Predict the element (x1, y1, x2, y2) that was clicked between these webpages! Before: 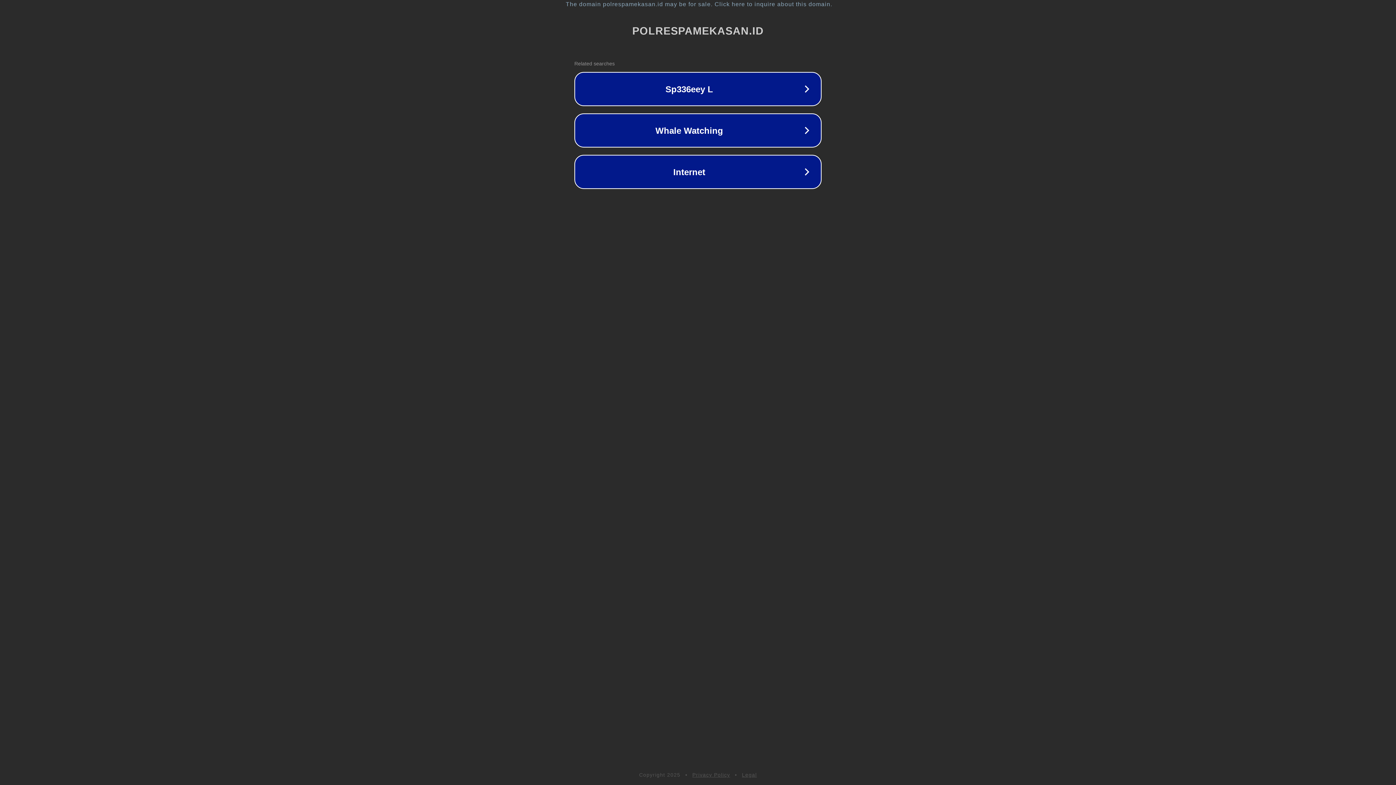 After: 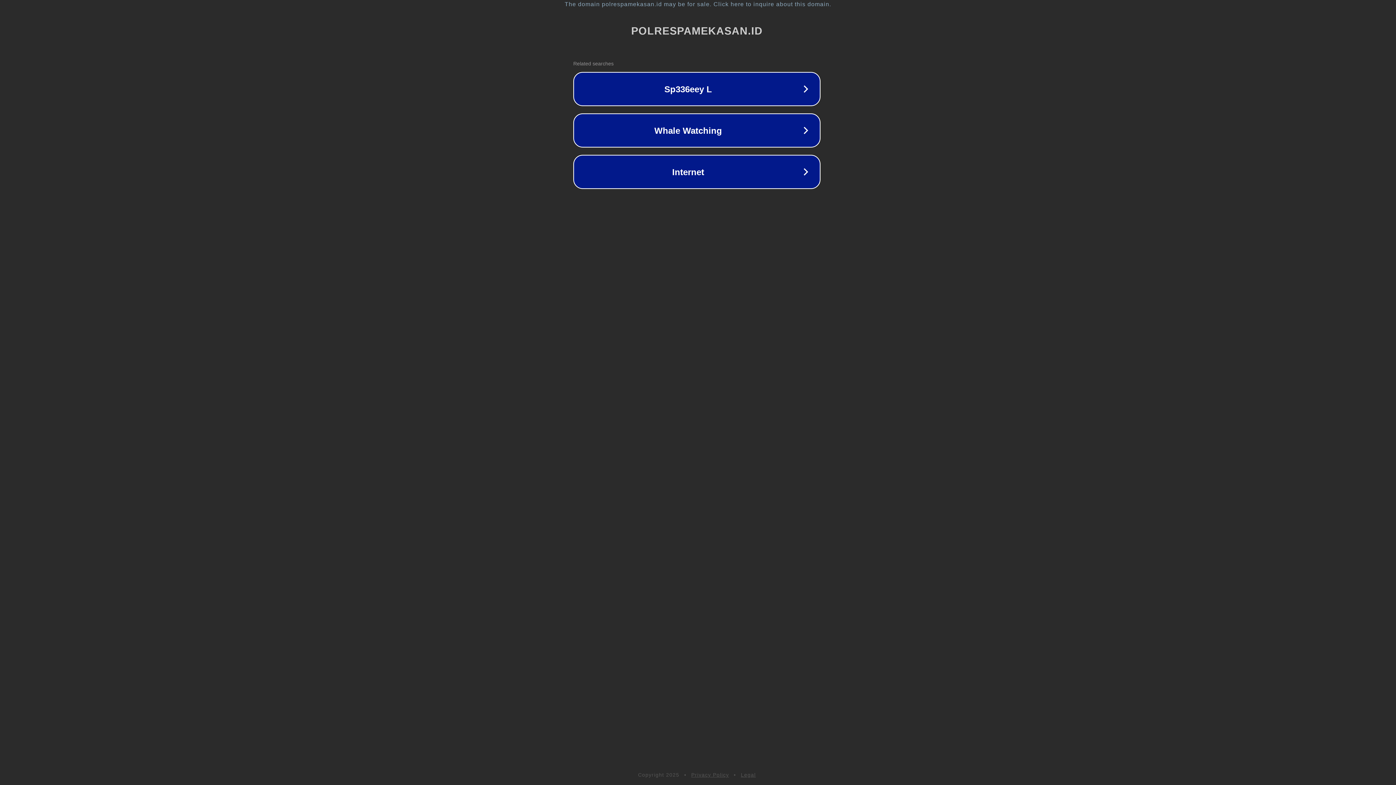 Action: bbox: (1, 1, 1397, 7) label: The domain polrespamekasan.id may be for sale. Click here to inquire about this domain.